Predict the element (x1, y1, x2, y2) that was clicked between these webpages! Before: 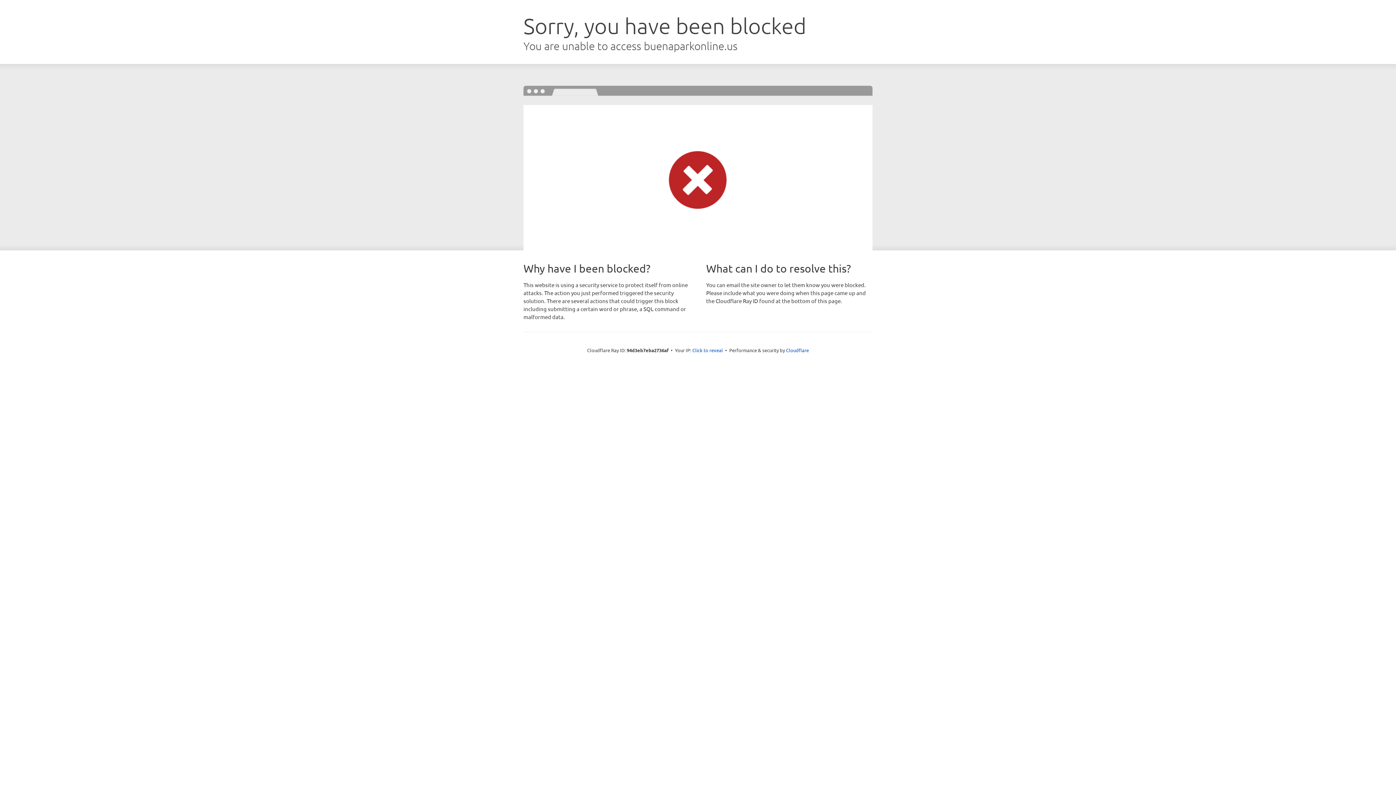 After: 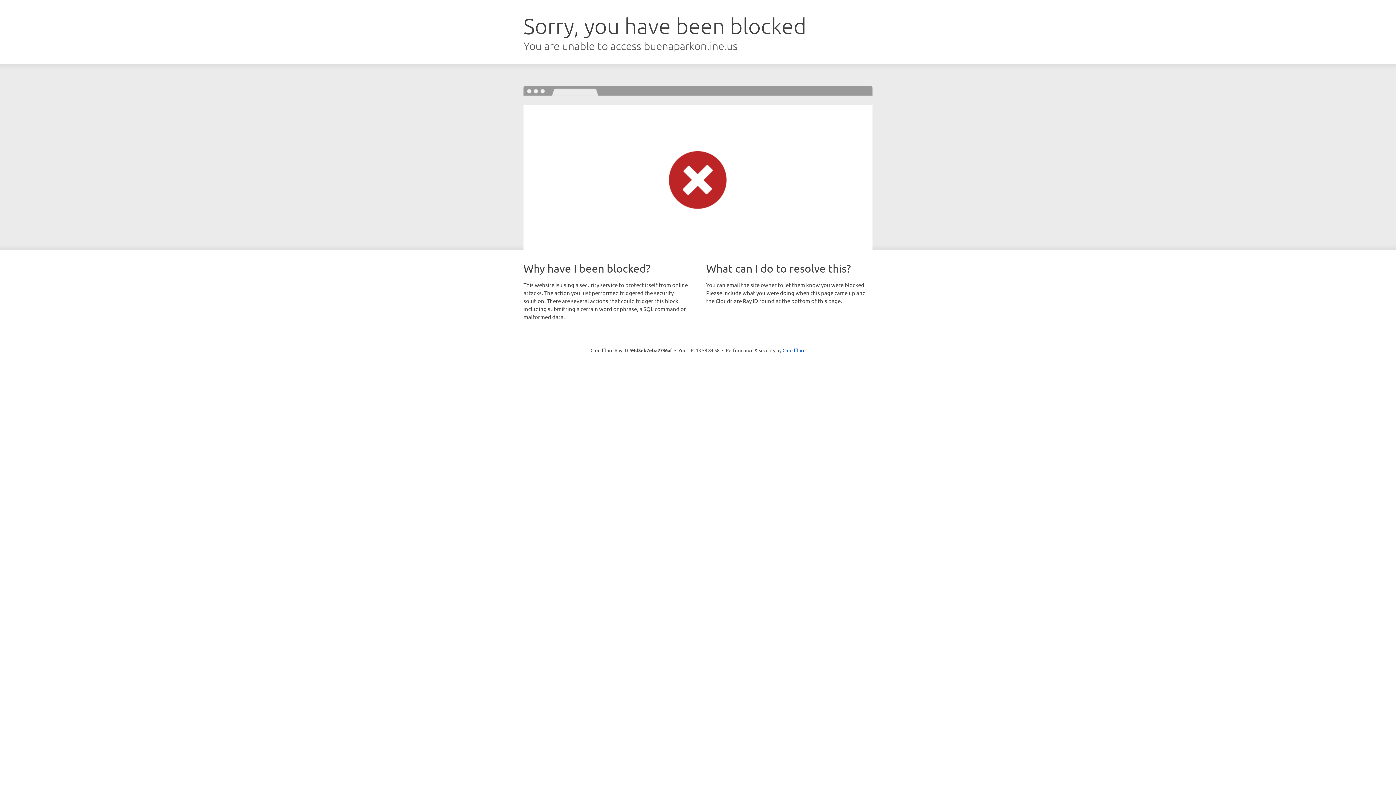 Action: bbox: (692, 346, 723, 353) label: Click to reveal